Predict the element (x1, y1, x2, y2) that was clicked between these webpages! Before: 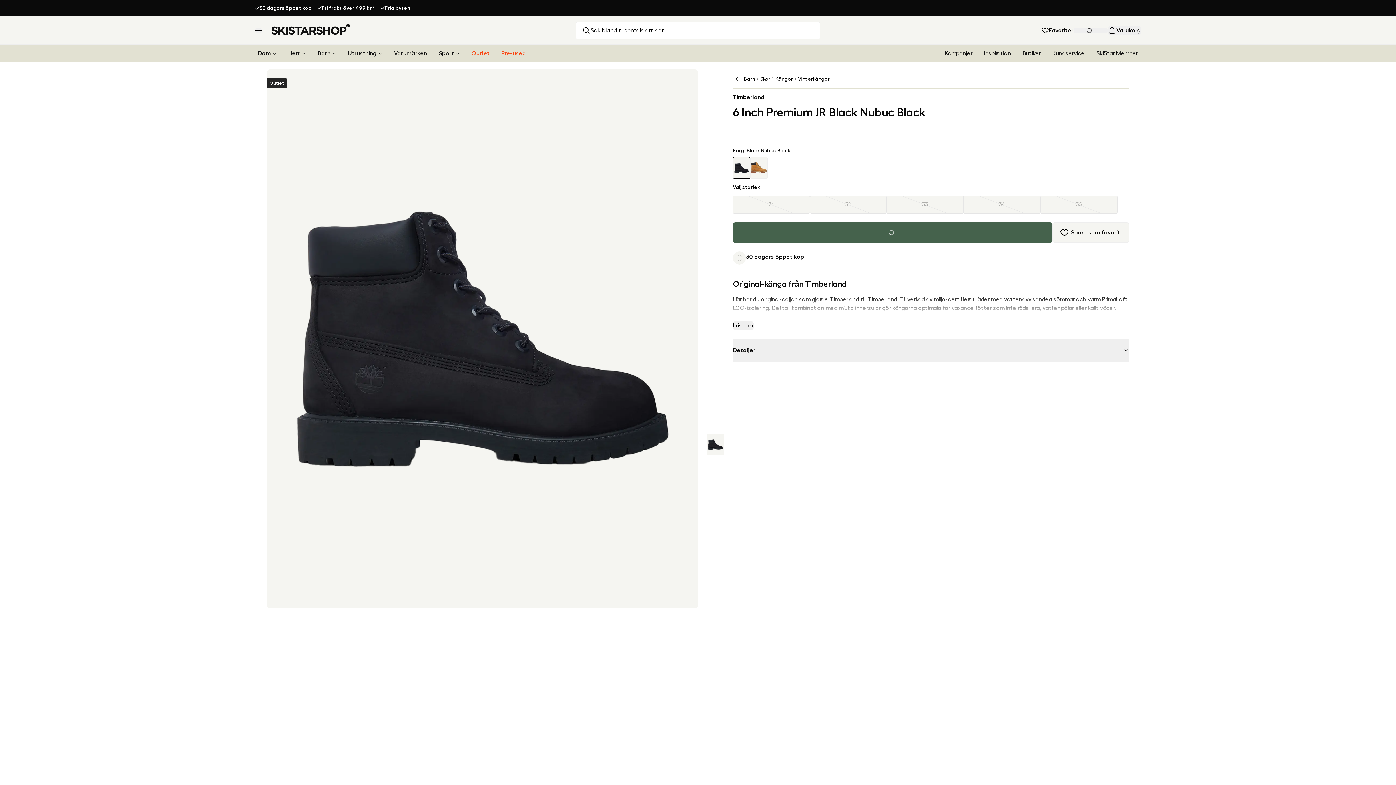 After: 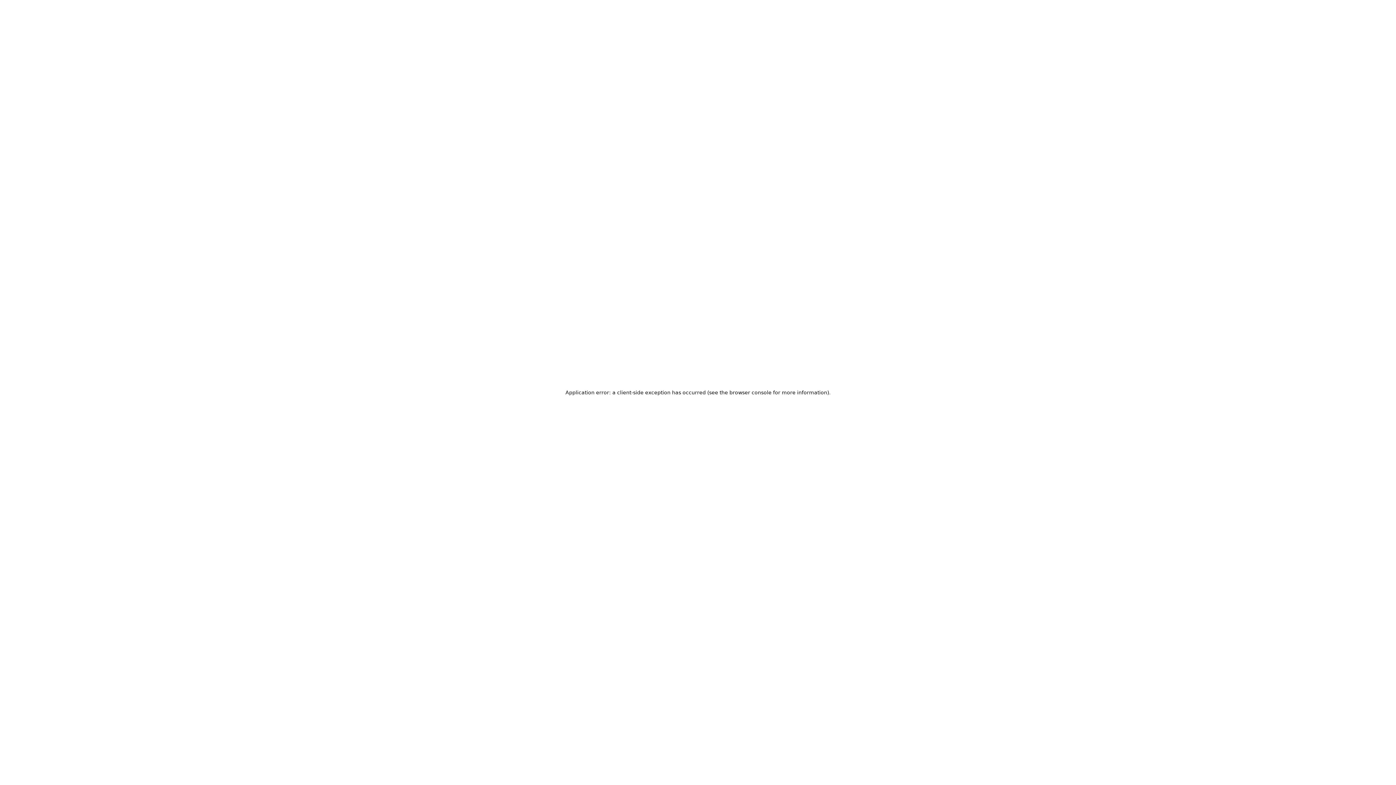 Action: bbox: (939, 44, 978, 62) label: Kampanjer